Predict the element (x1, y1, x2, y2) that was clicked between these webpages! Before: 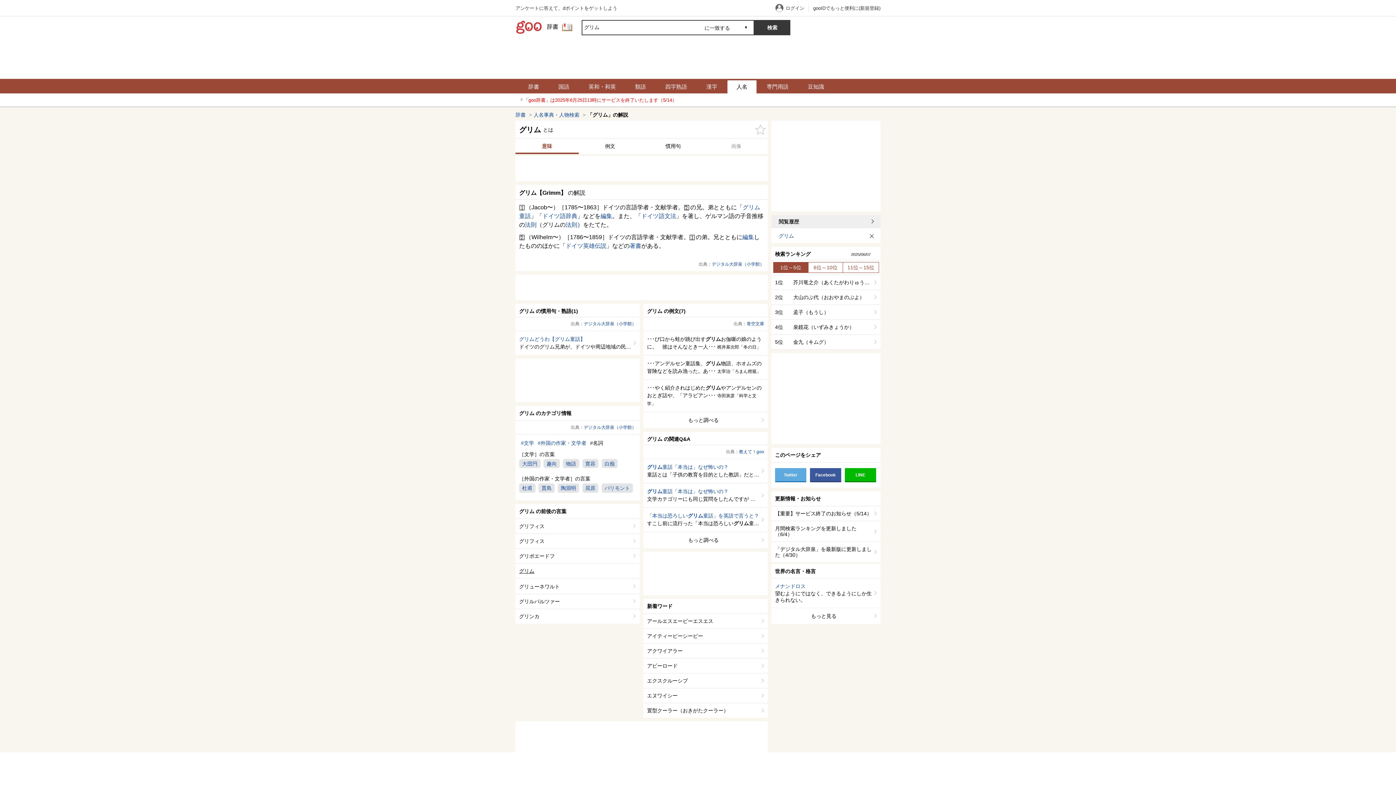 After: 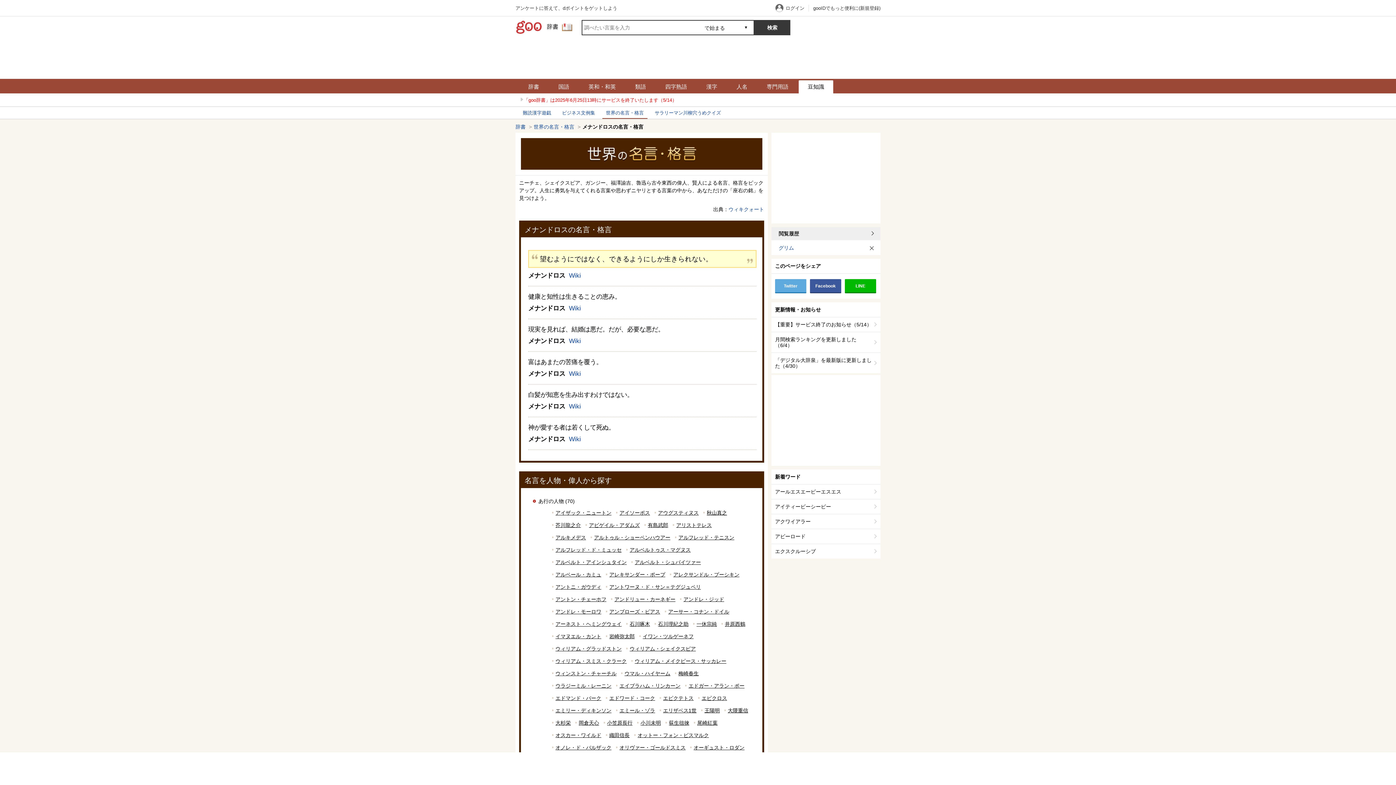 Action: bbox: (771, 578, 880, 608) label: メナンドロス
望むようにではなく、できるようにしか生きられない。